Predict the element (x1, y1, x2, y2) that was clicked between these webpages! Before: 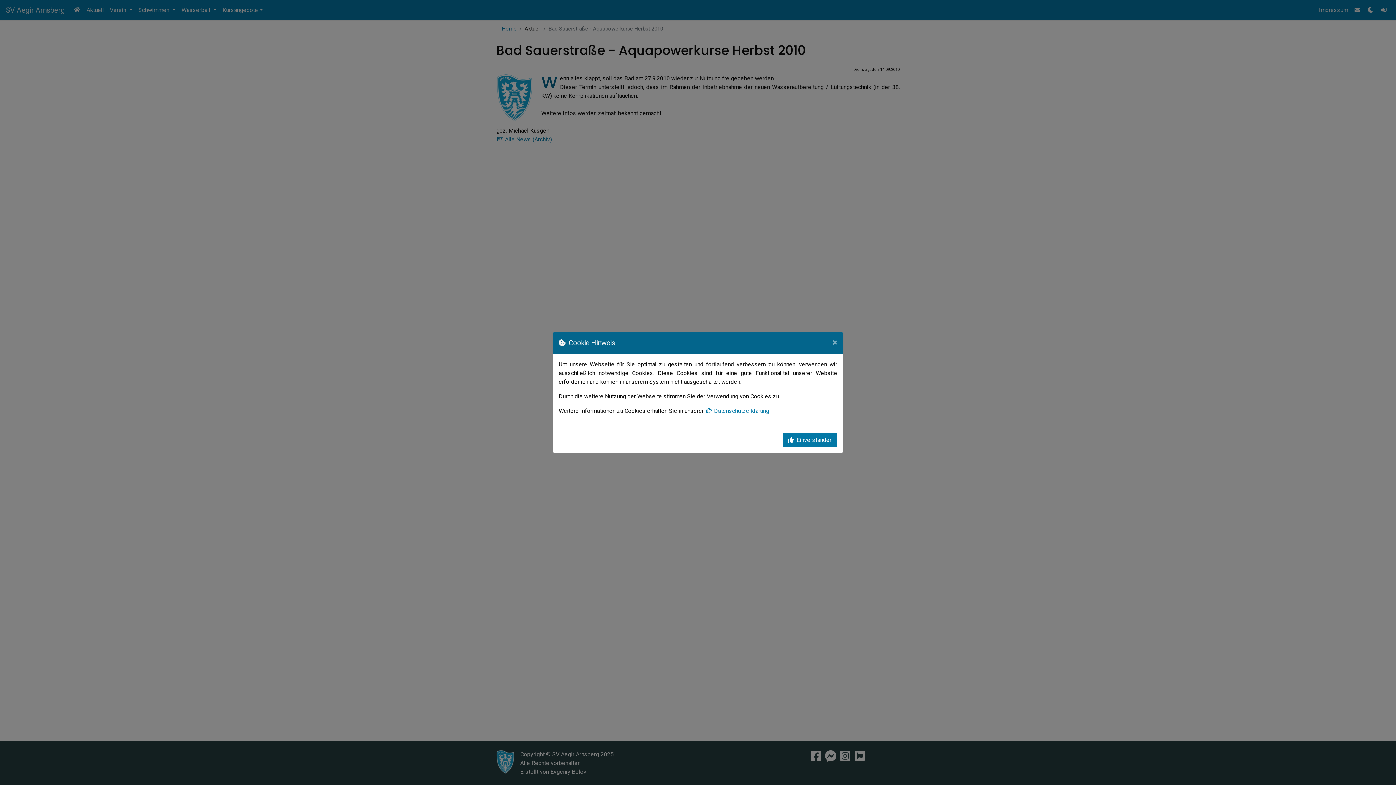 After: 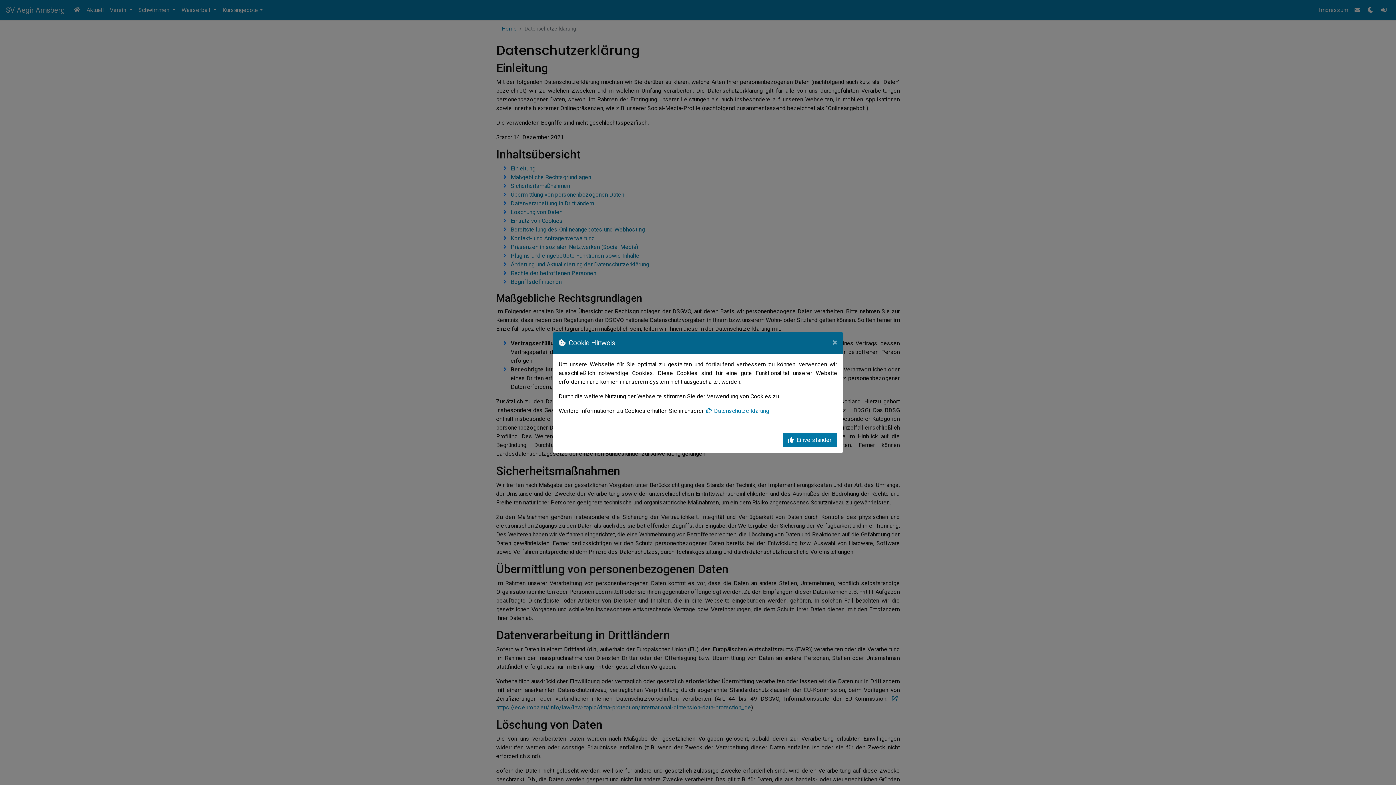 Action: label: Datenschutzerklärung bbox: (705, 407, 769, 414)